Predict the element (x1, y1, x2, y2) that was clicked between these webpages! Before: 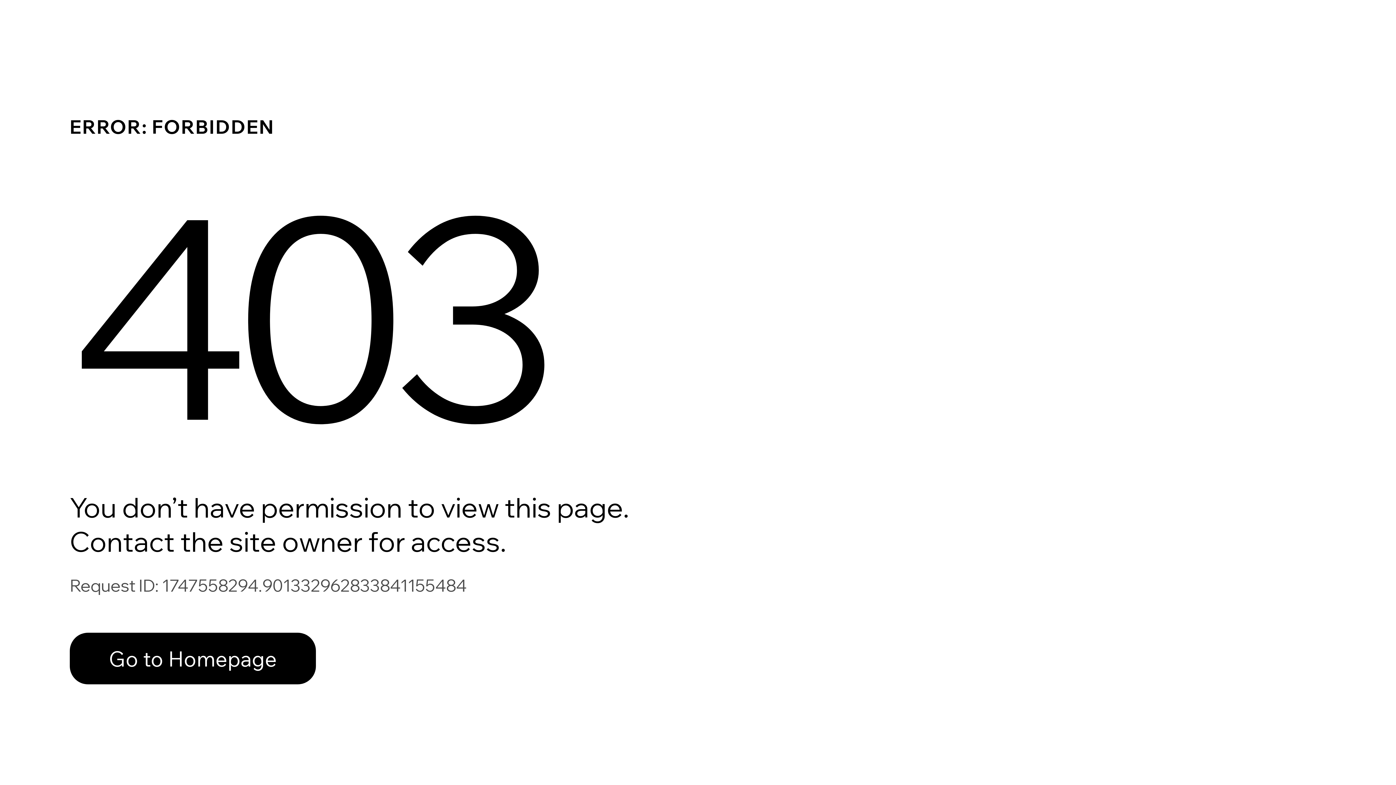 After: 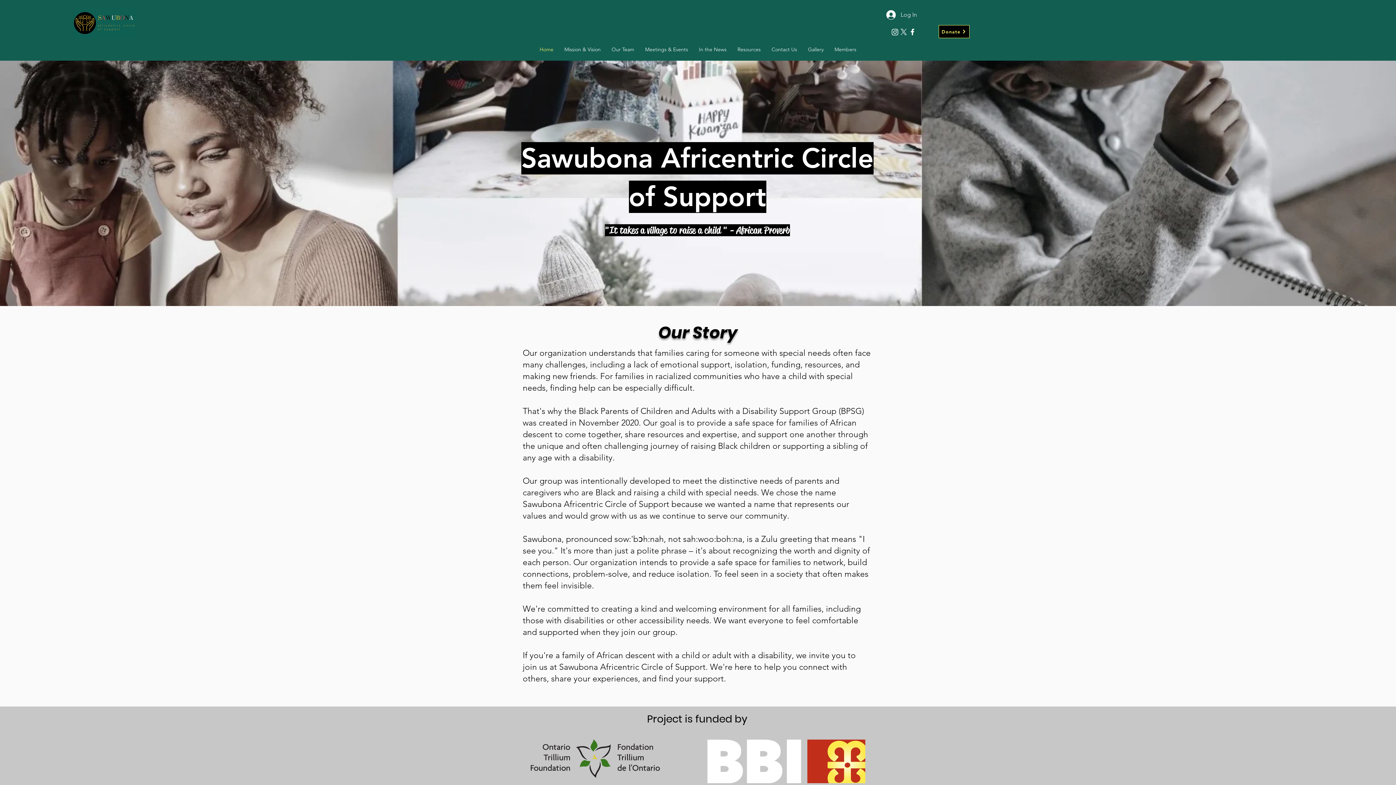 Action: bbox: (69, 633, 316, 684) label: Go to Homepage